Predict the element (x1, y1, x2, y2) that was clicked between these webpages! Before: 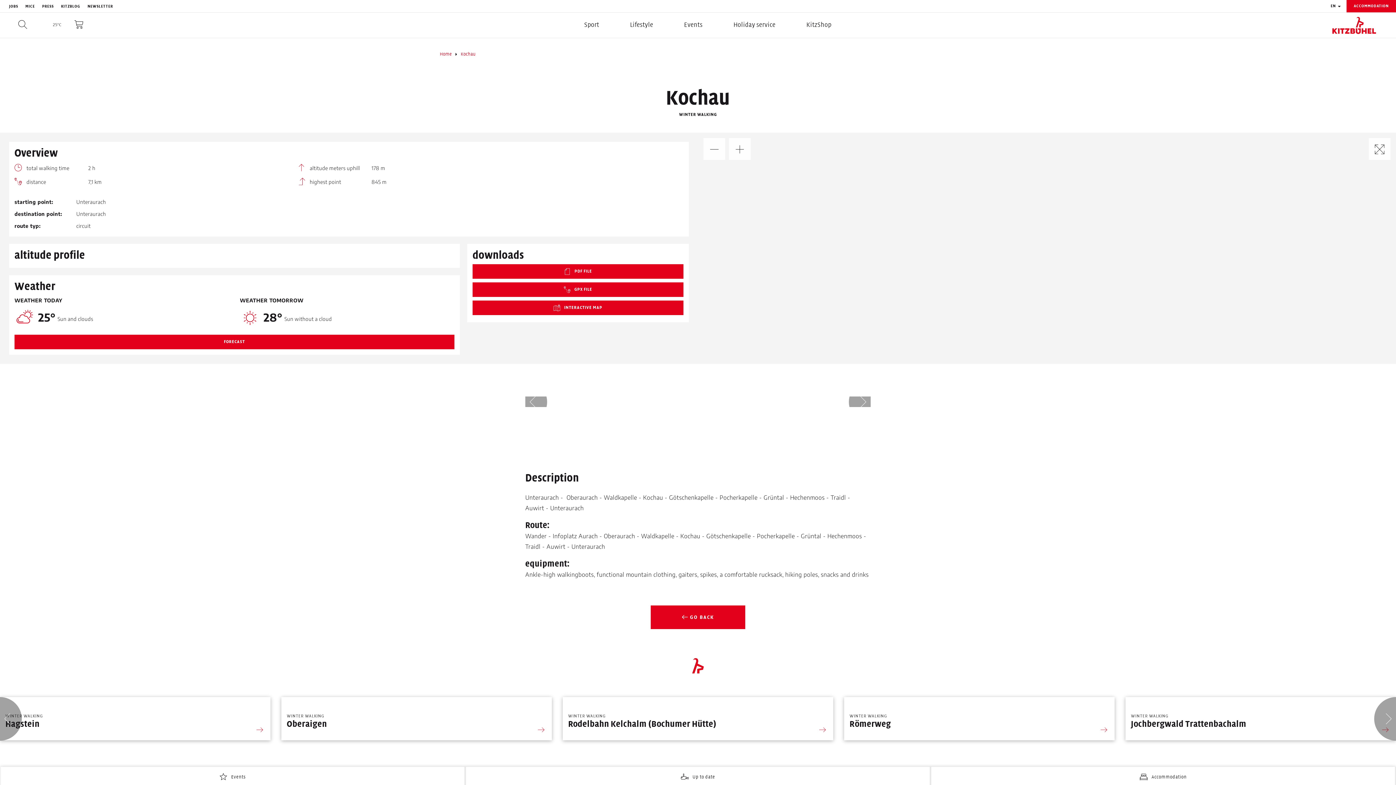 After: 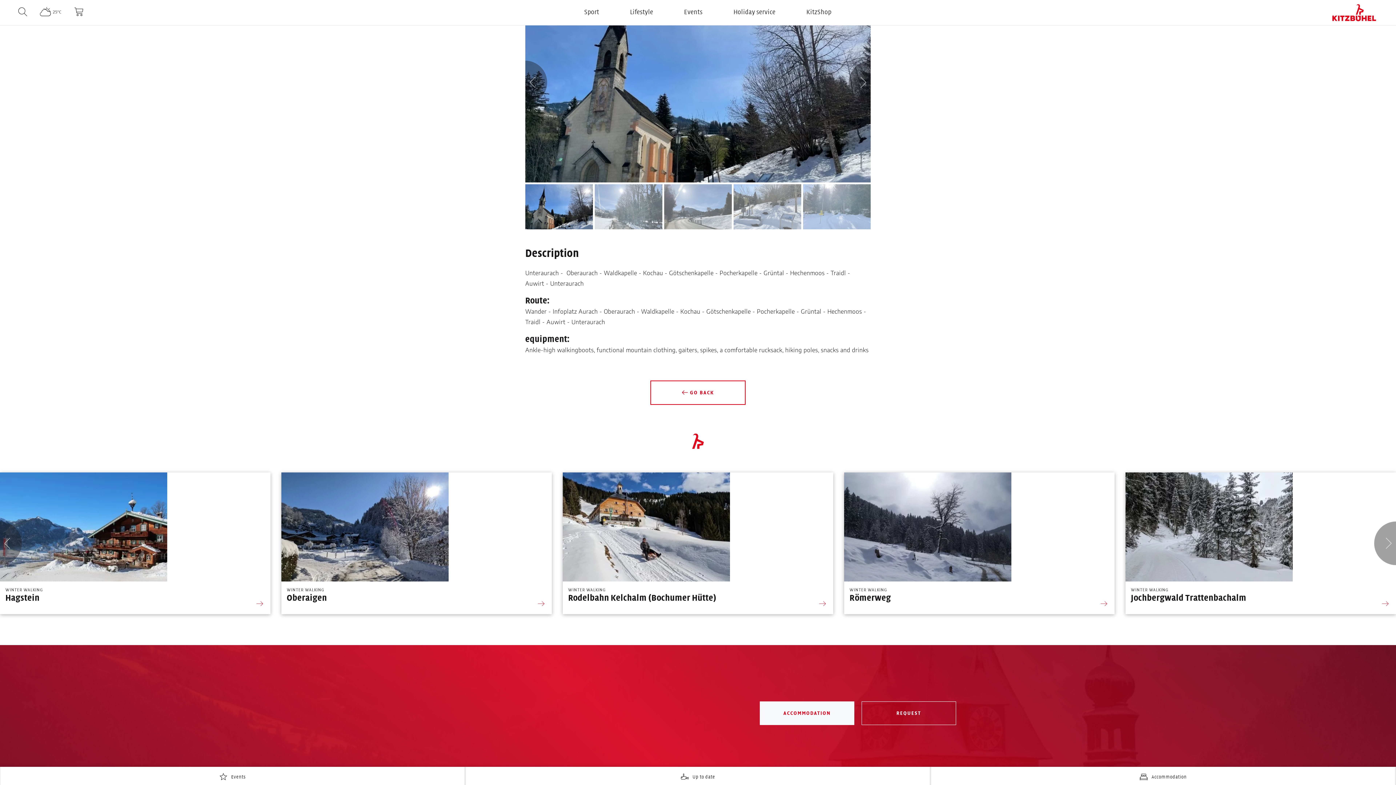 Action: bbox: (650, 571, 745, 594) label: GO BACK